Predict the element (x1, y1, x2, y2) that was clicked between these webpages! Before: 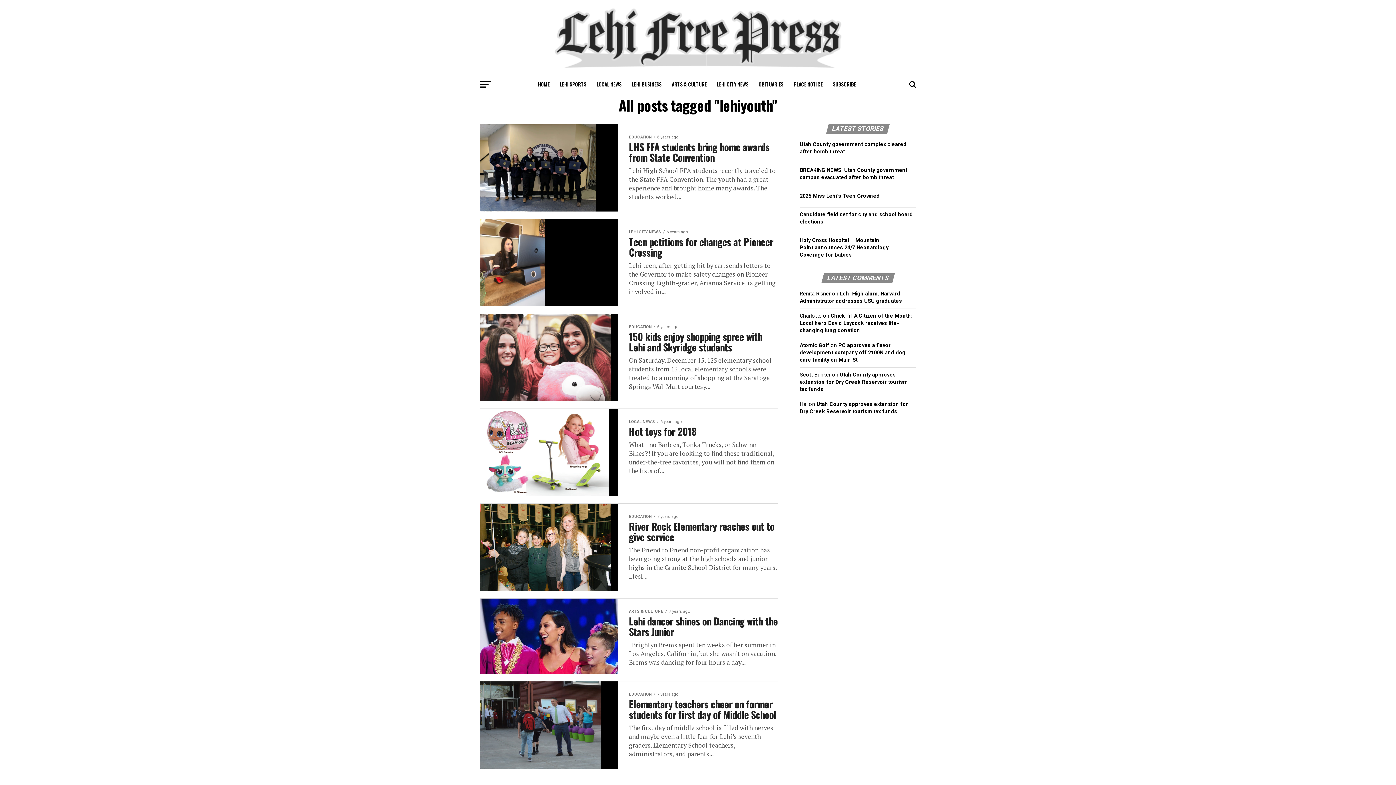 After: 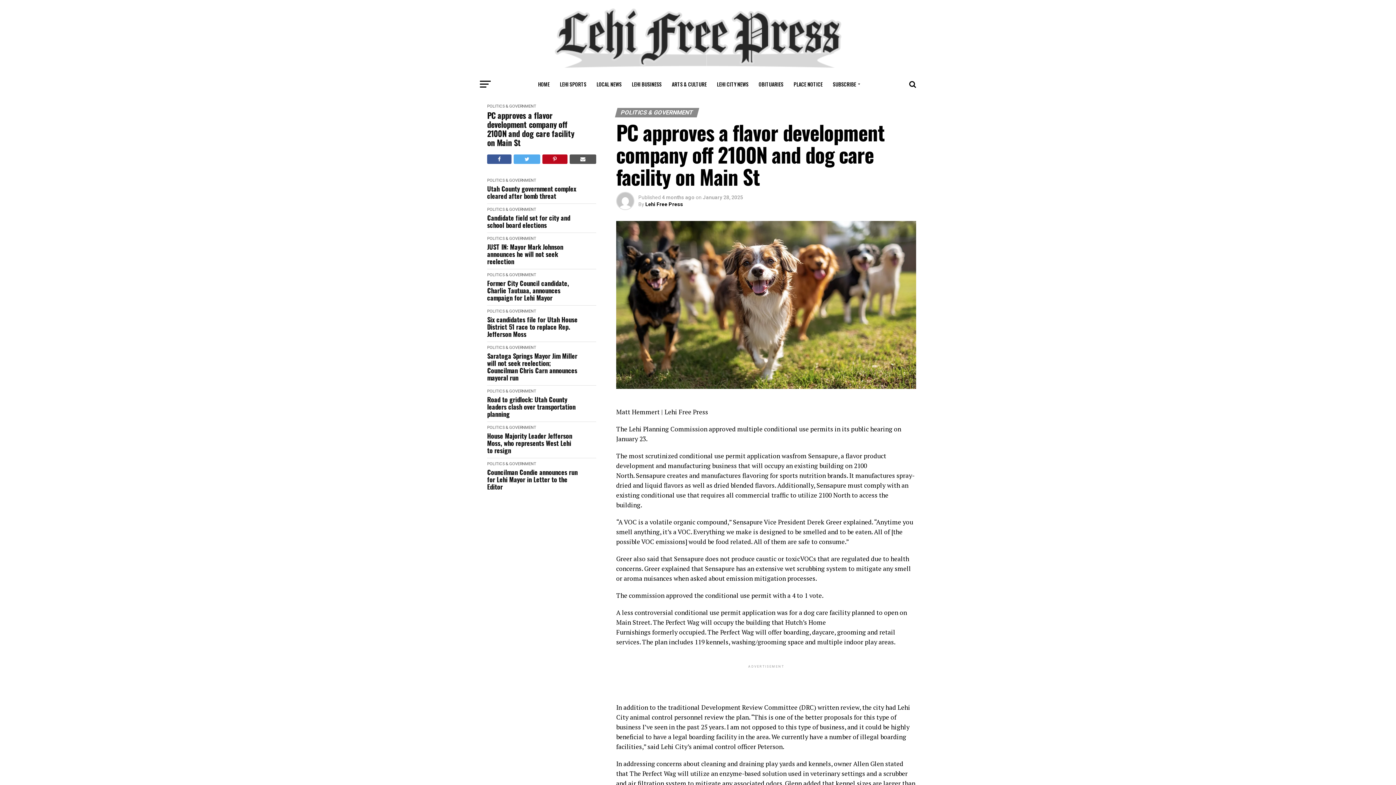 Action: bbox: (800, 342, 905, 363) label: PC approves a flavor development company off 2100N and dog care facility on Main St